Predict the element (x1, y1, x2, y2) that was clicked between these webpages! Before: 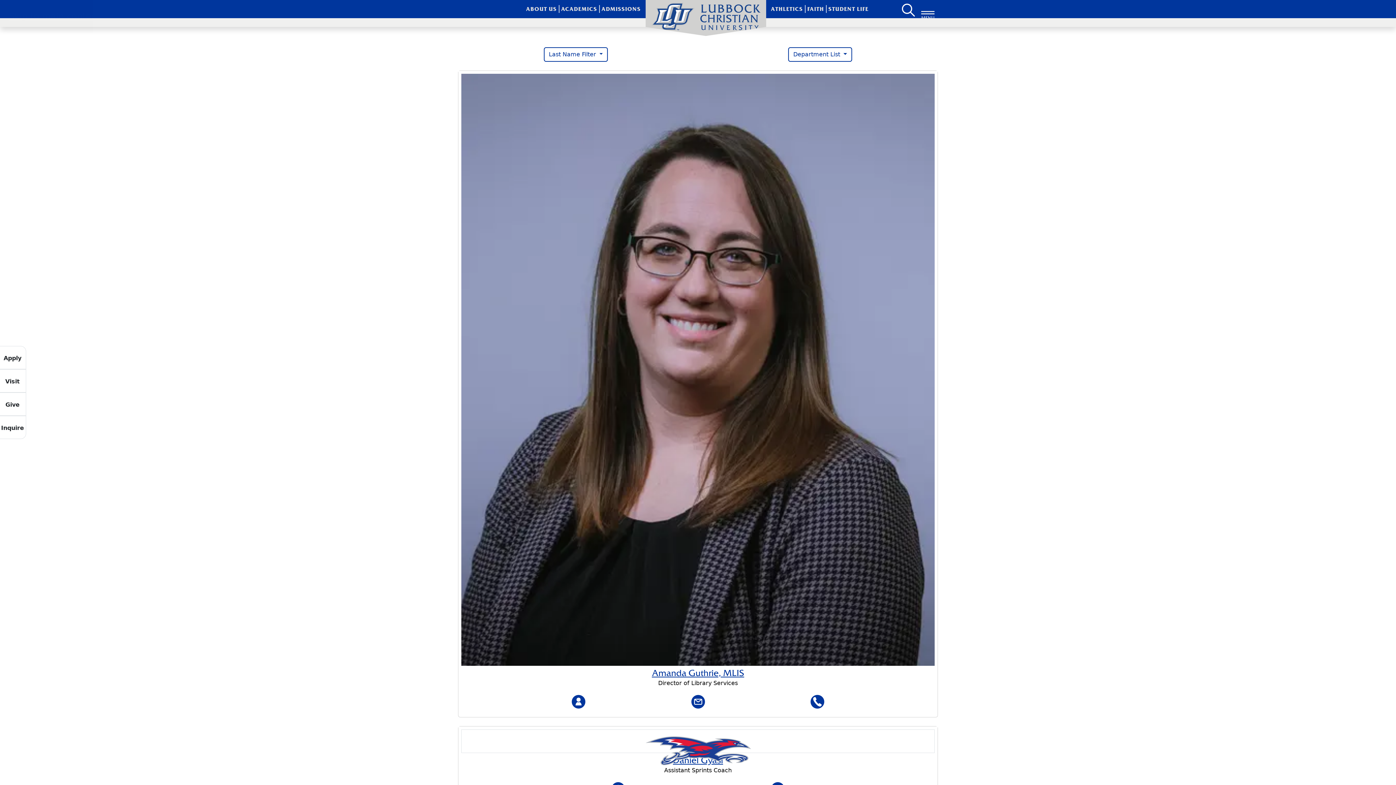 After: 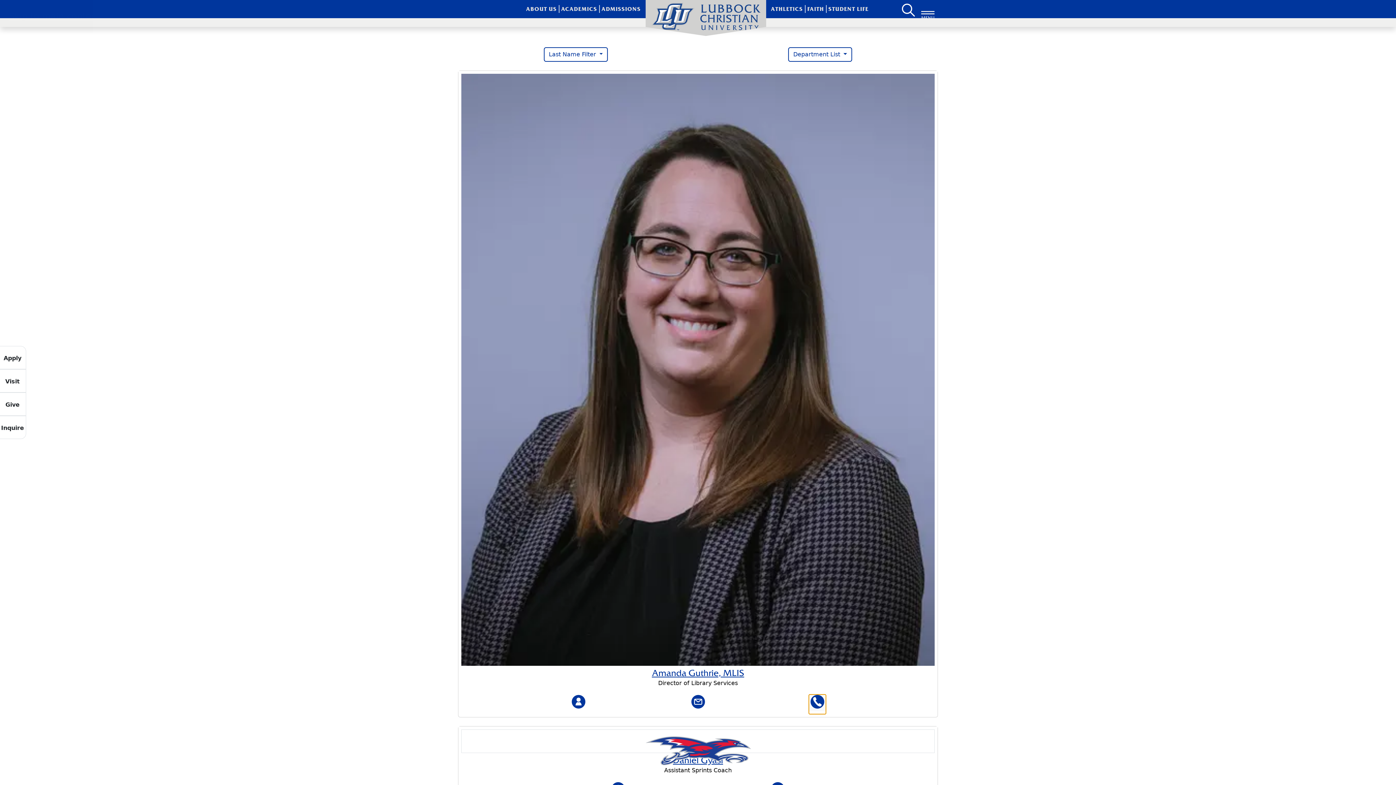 Action: bbox: (809, 695, 825, 711)